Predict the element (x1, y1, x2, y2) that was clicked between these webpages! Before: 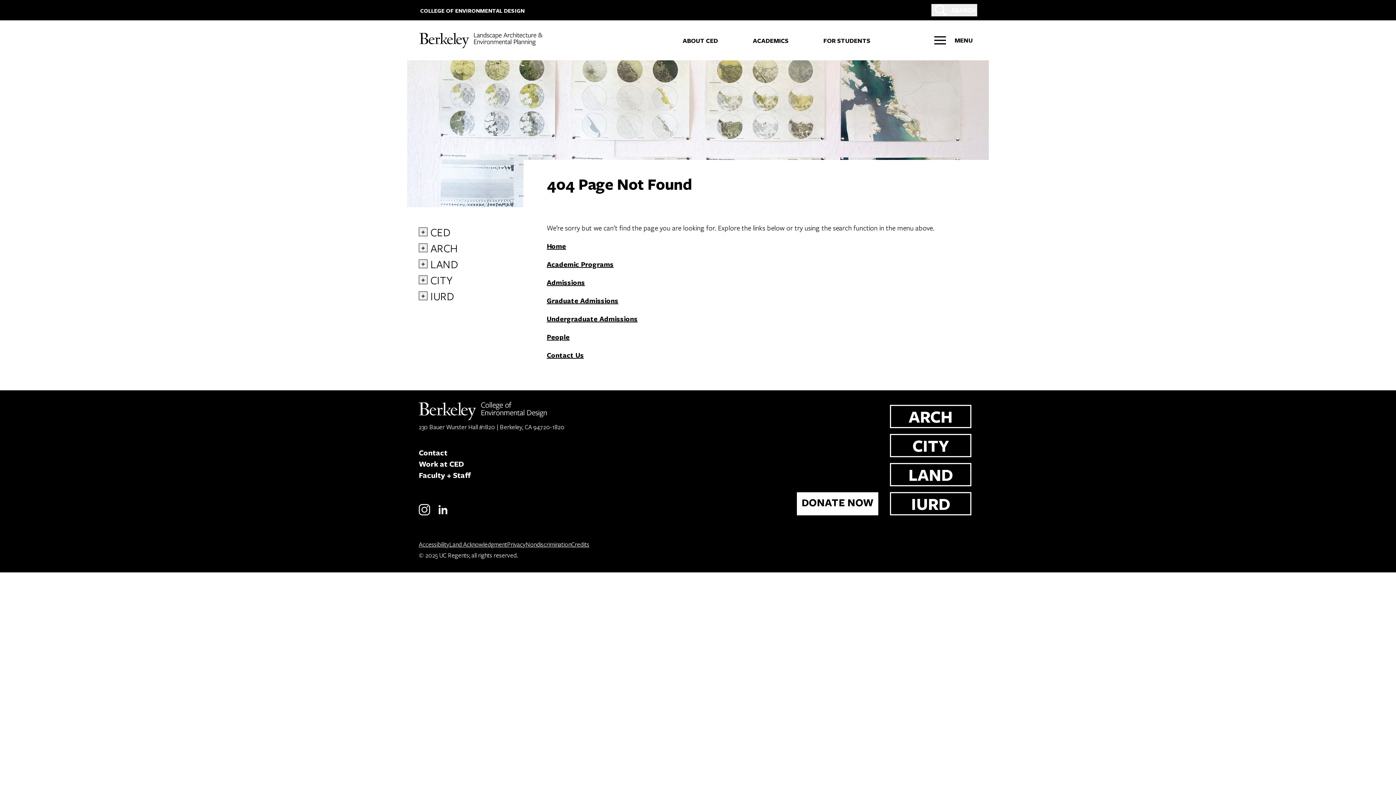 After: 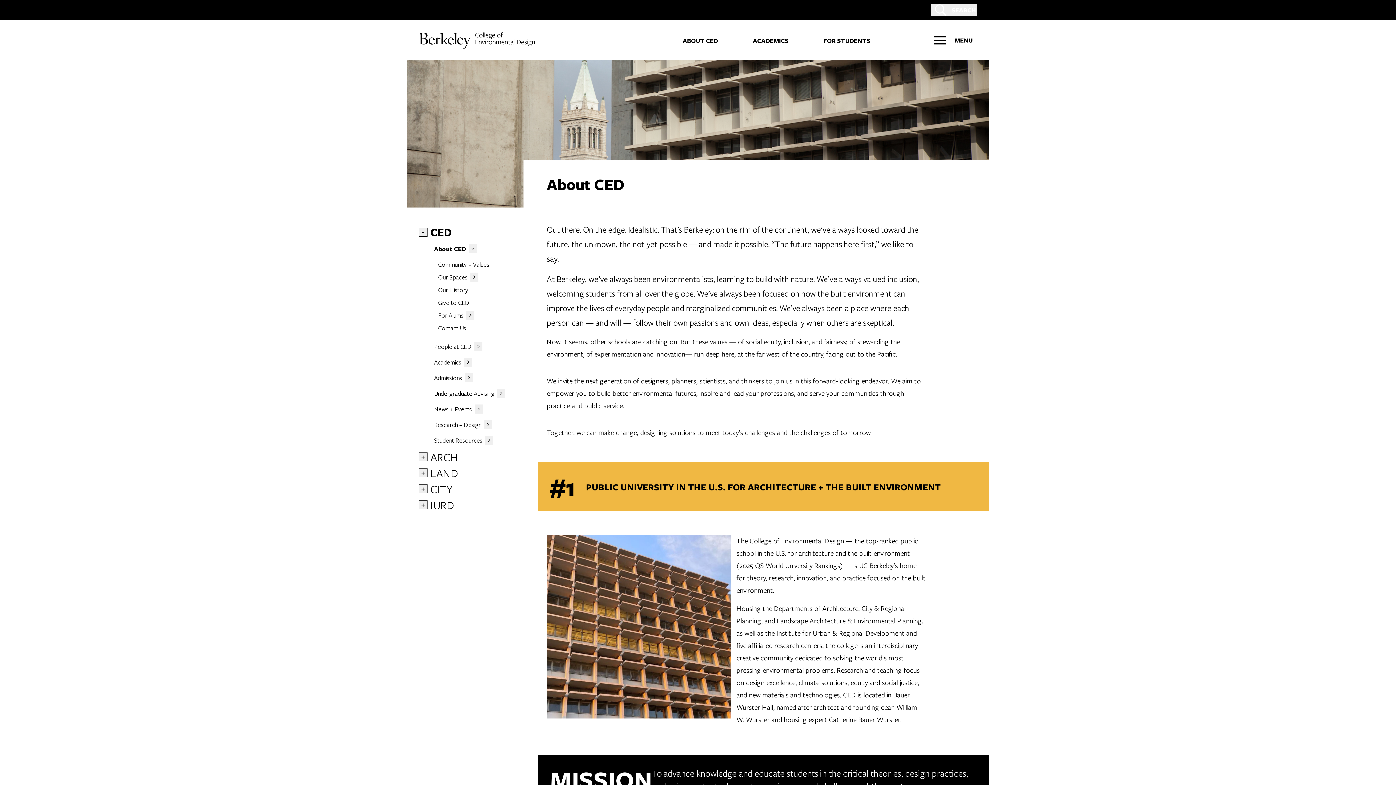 Action: bbox: (677, 35, 724, 45) label: ABOUT CED